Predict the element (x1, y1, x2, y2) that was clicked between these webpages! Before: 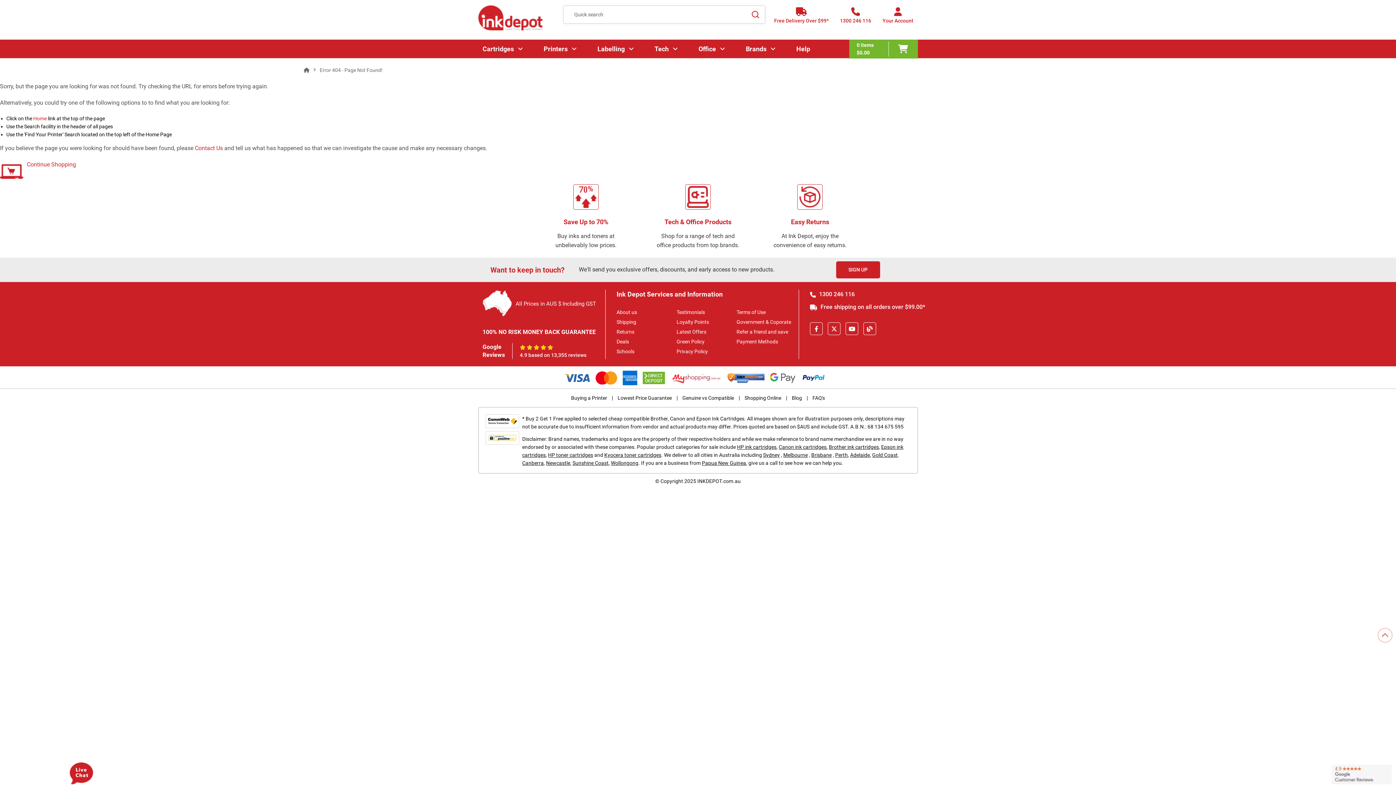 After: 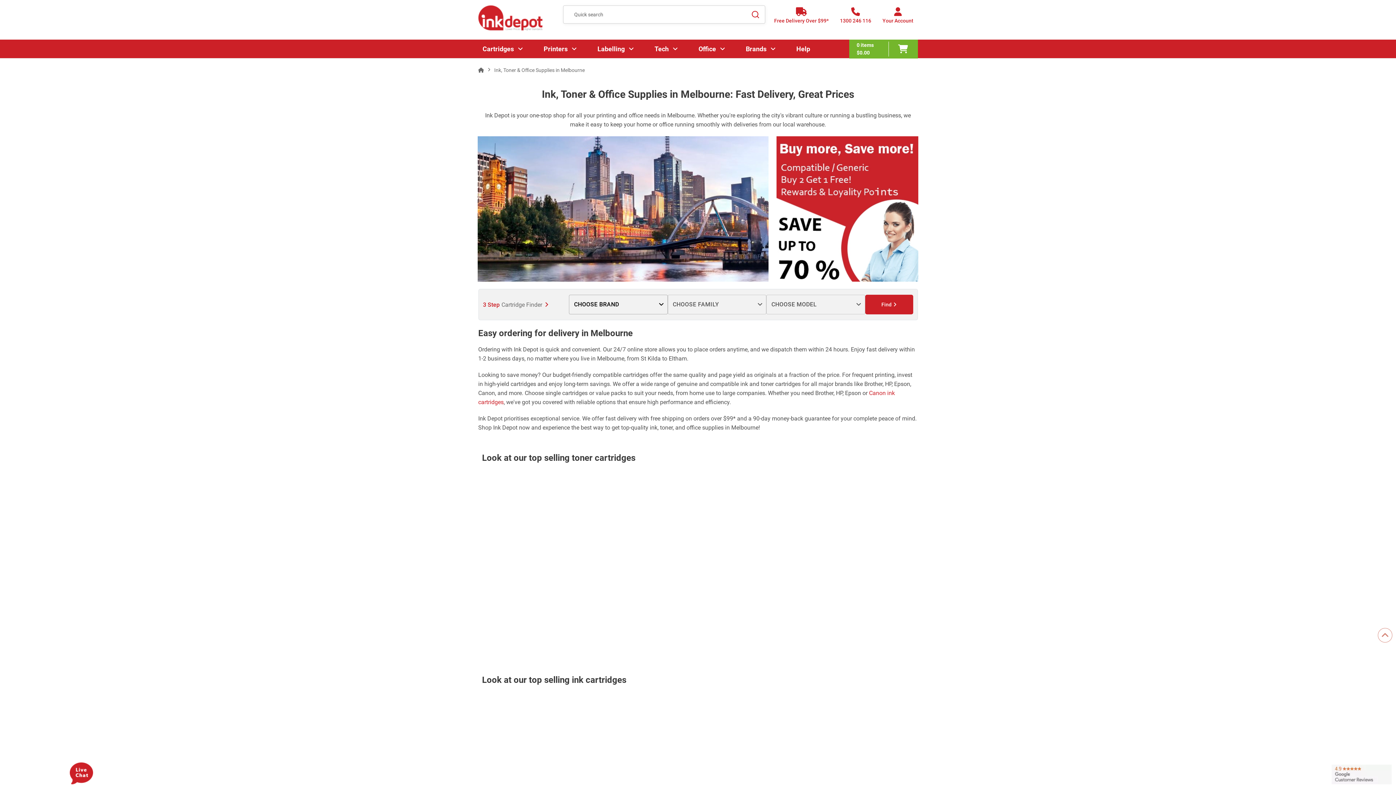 Action: label: Melbourne bbox: (783, 452, 808, 458)